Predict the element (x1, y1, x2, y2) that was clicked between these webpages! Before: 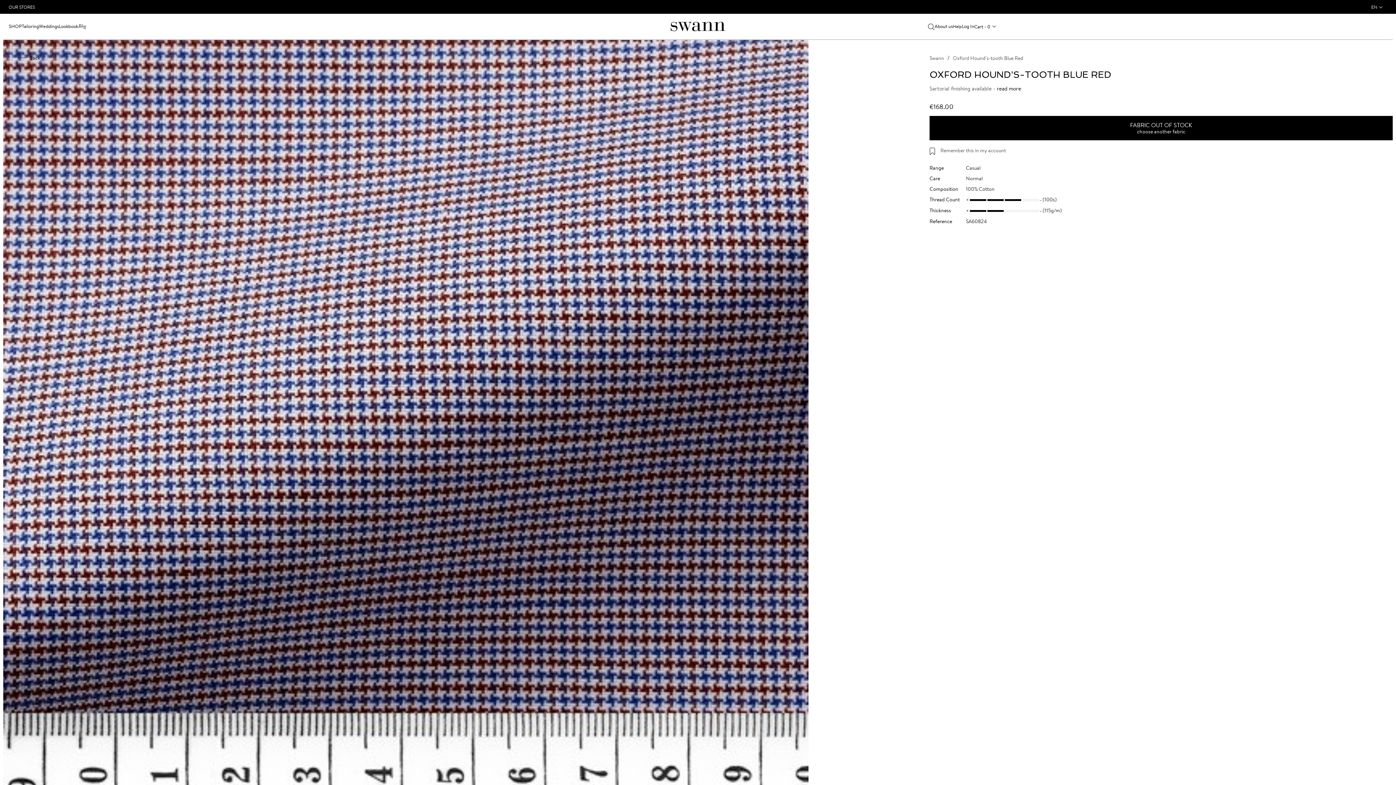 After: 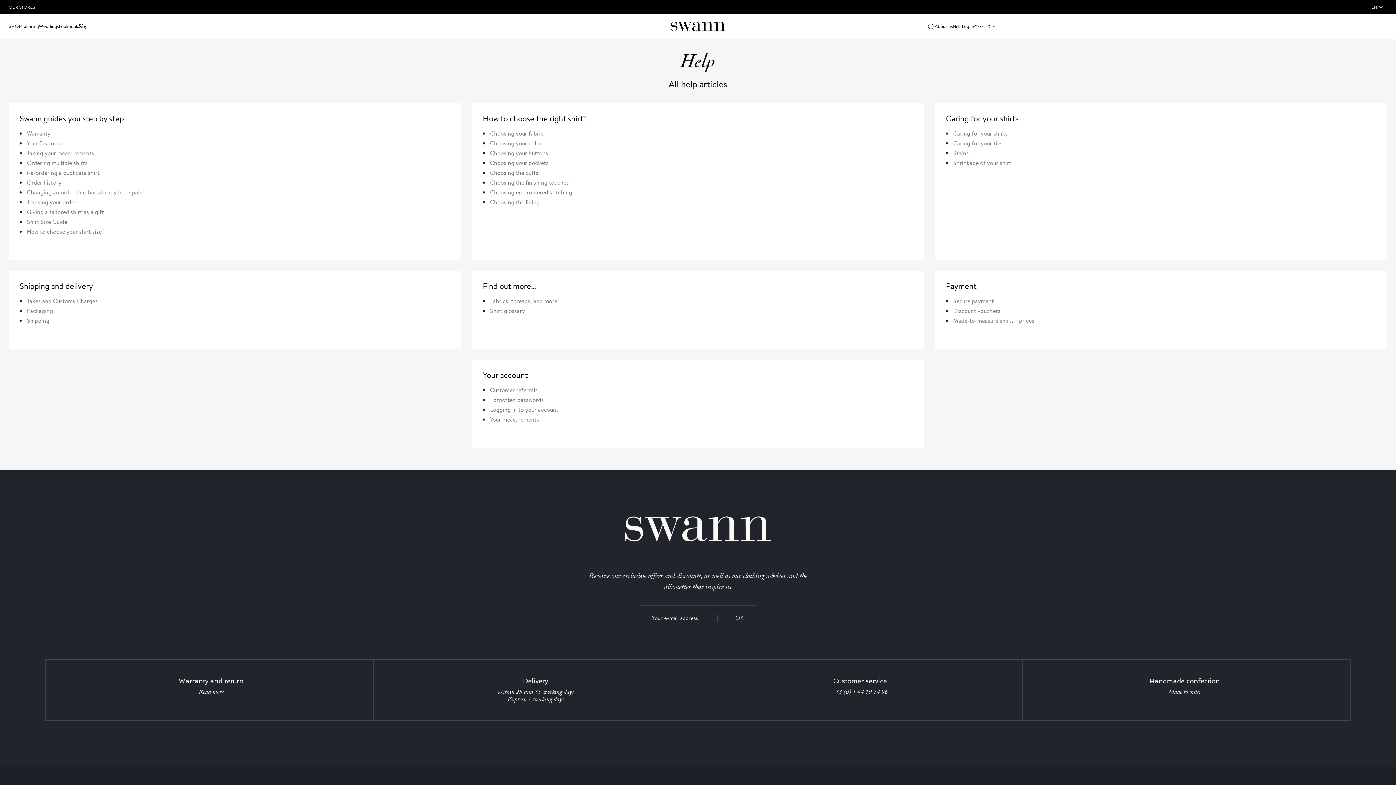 Action: bbox: (952, 22, 962, 29) label: Help